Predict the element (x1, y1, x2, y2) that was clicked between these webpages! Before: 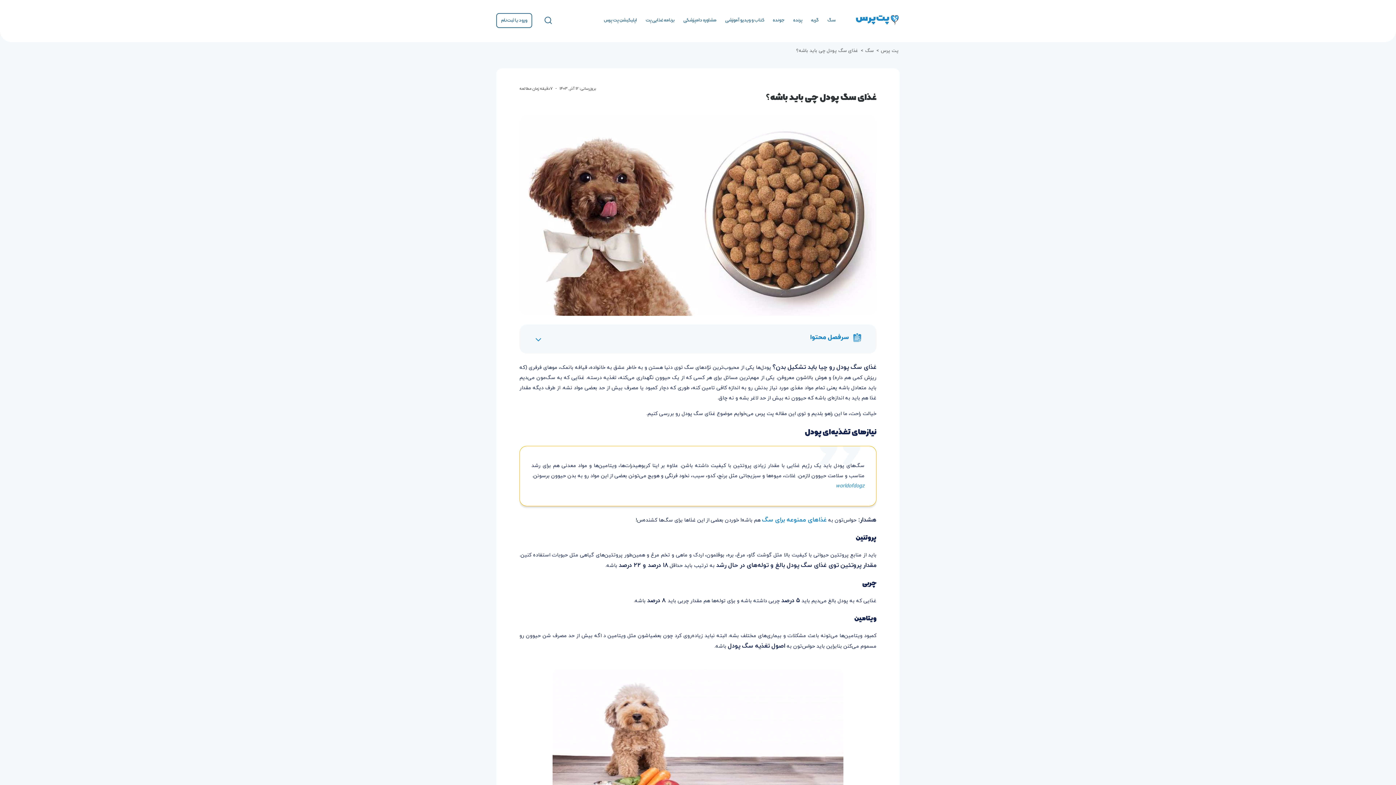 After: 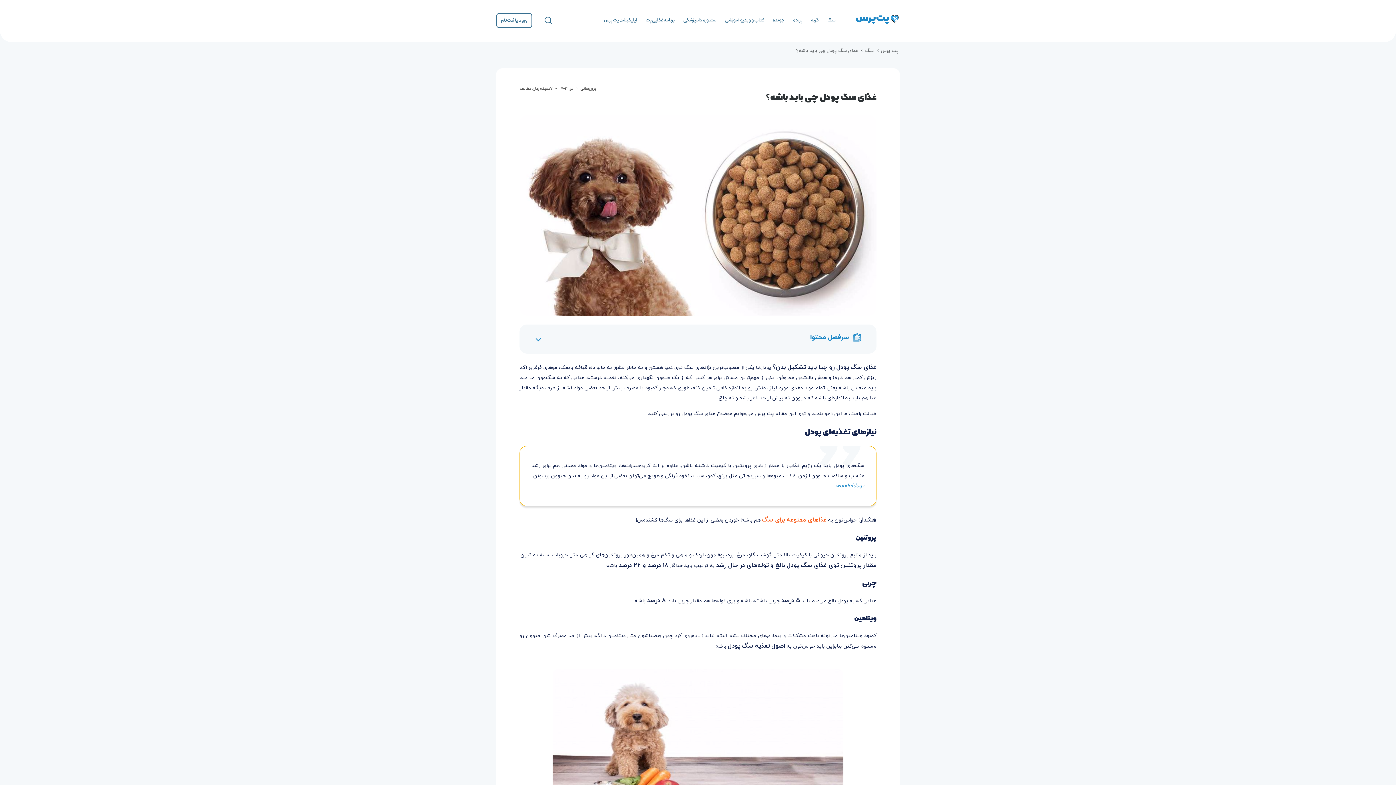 Action: bbox: (762, 517, 826, 523) label: غذاهای ممنوعه برای سگ